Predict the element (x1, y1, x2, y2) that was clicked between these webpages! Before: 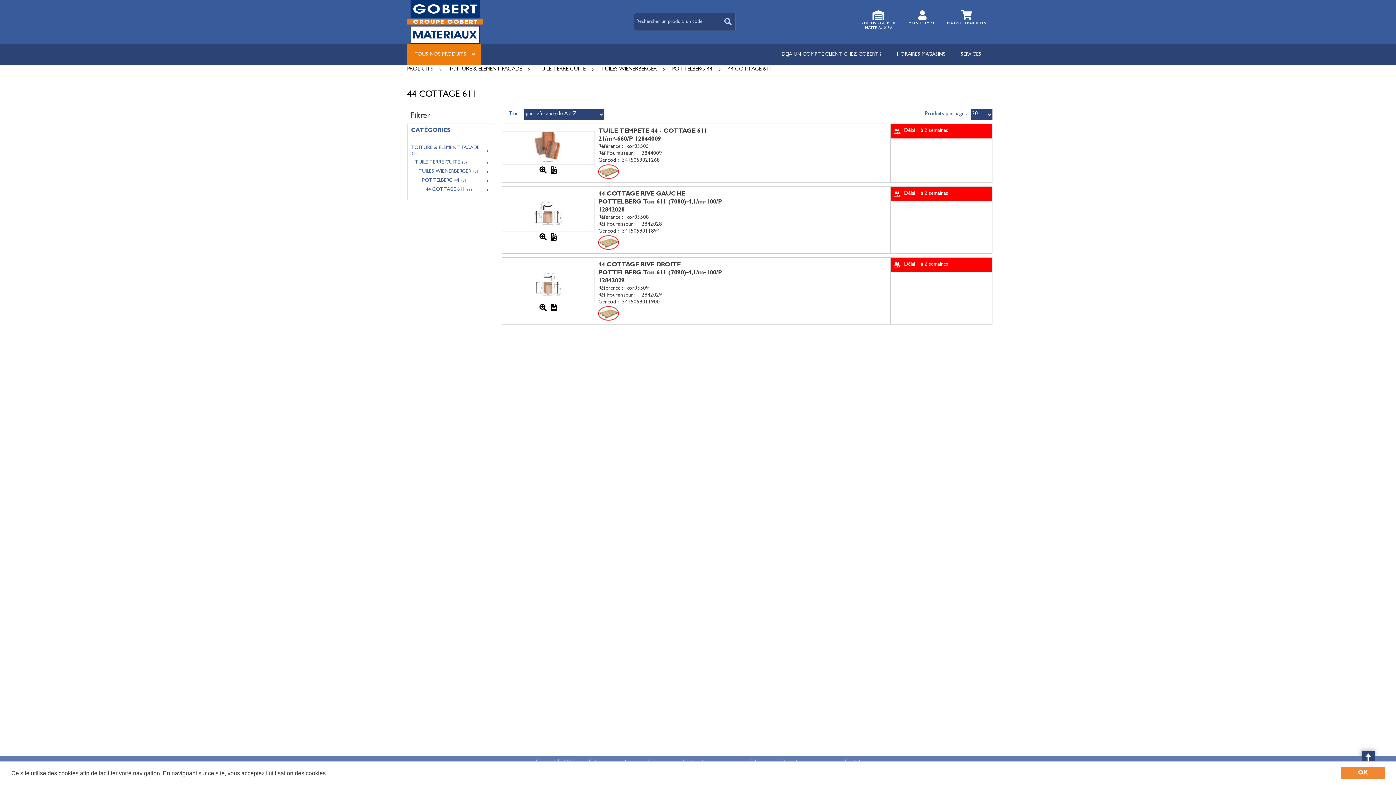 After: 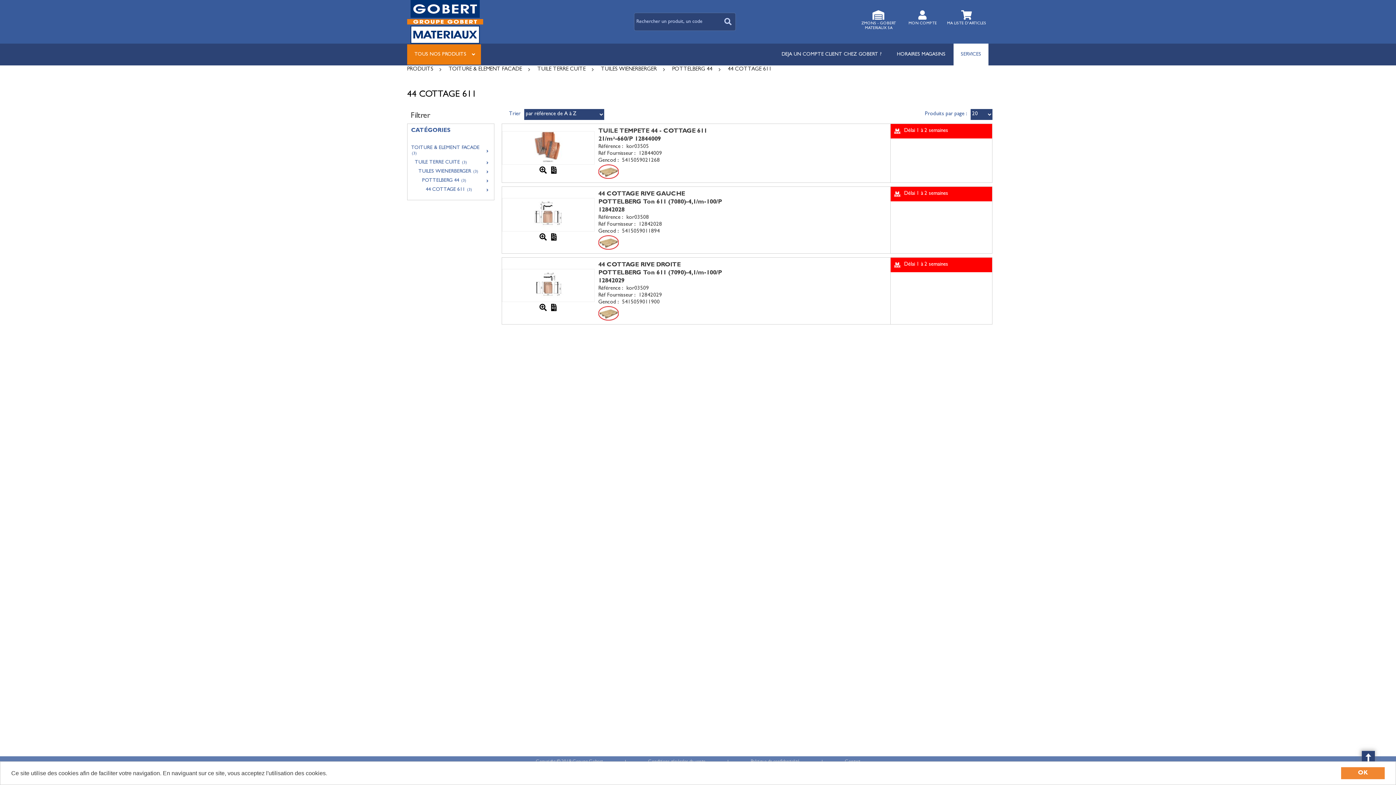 Action: label: SERVICES bbox: (953, 43, 988, 65)